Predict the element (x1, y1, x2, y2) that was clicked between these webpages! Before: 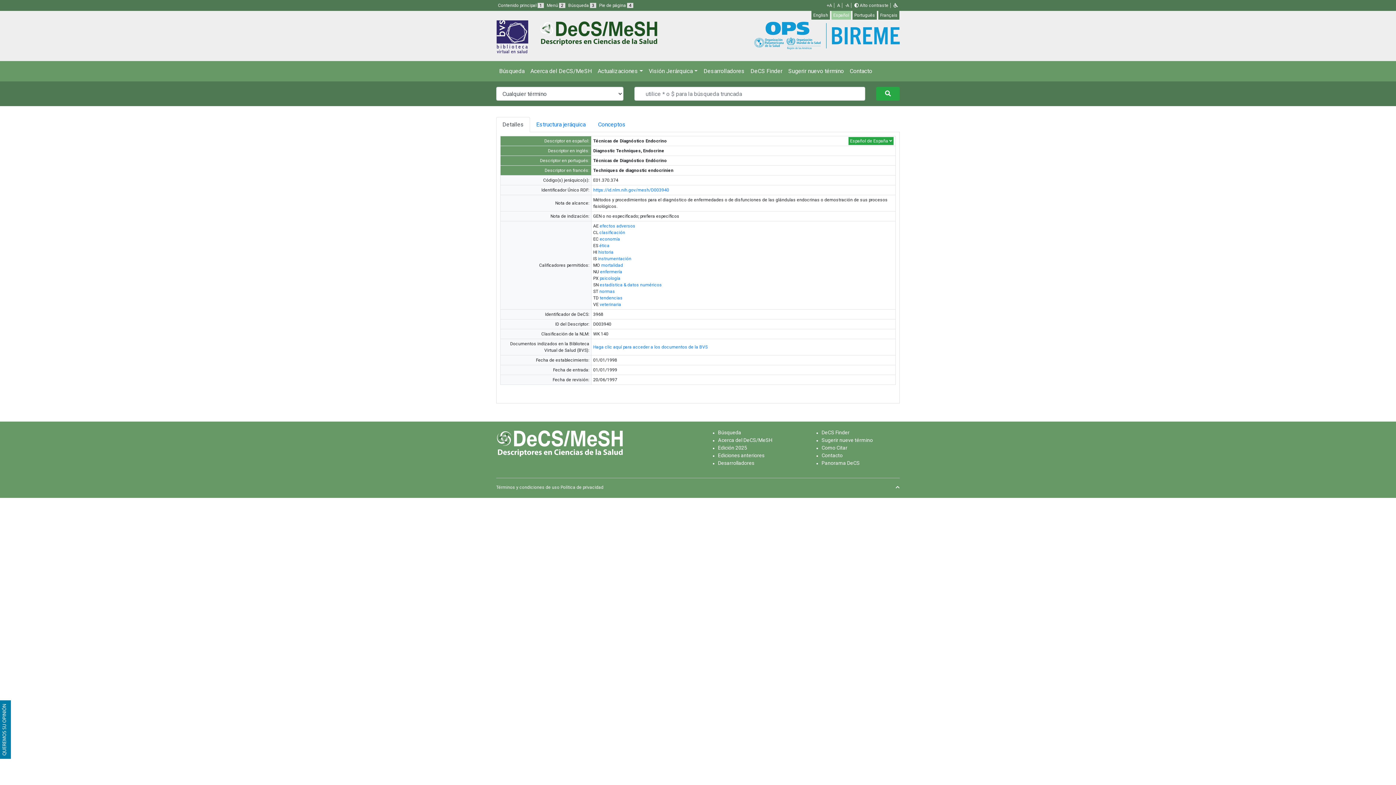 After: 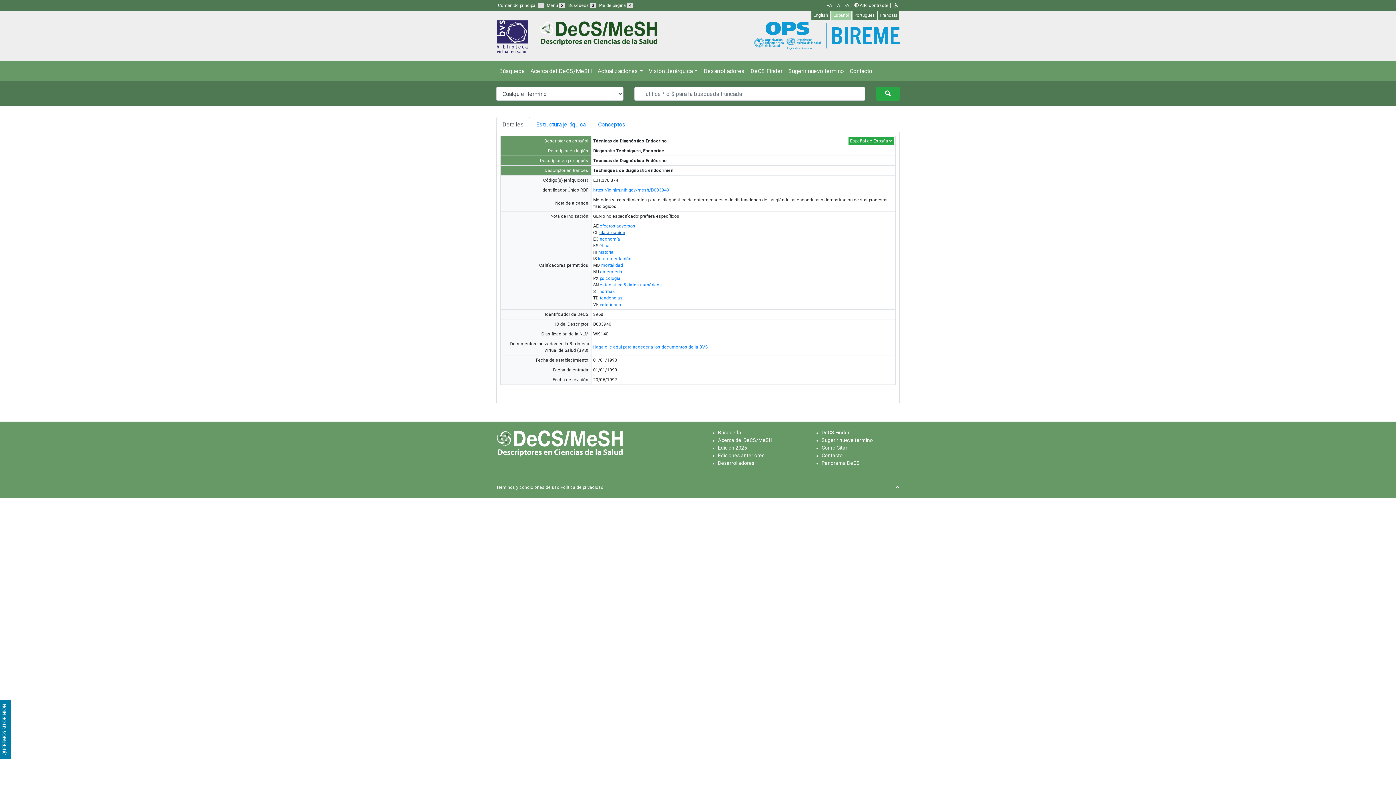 Action: bbox: (599, 230, 625, 235) label: clasificación